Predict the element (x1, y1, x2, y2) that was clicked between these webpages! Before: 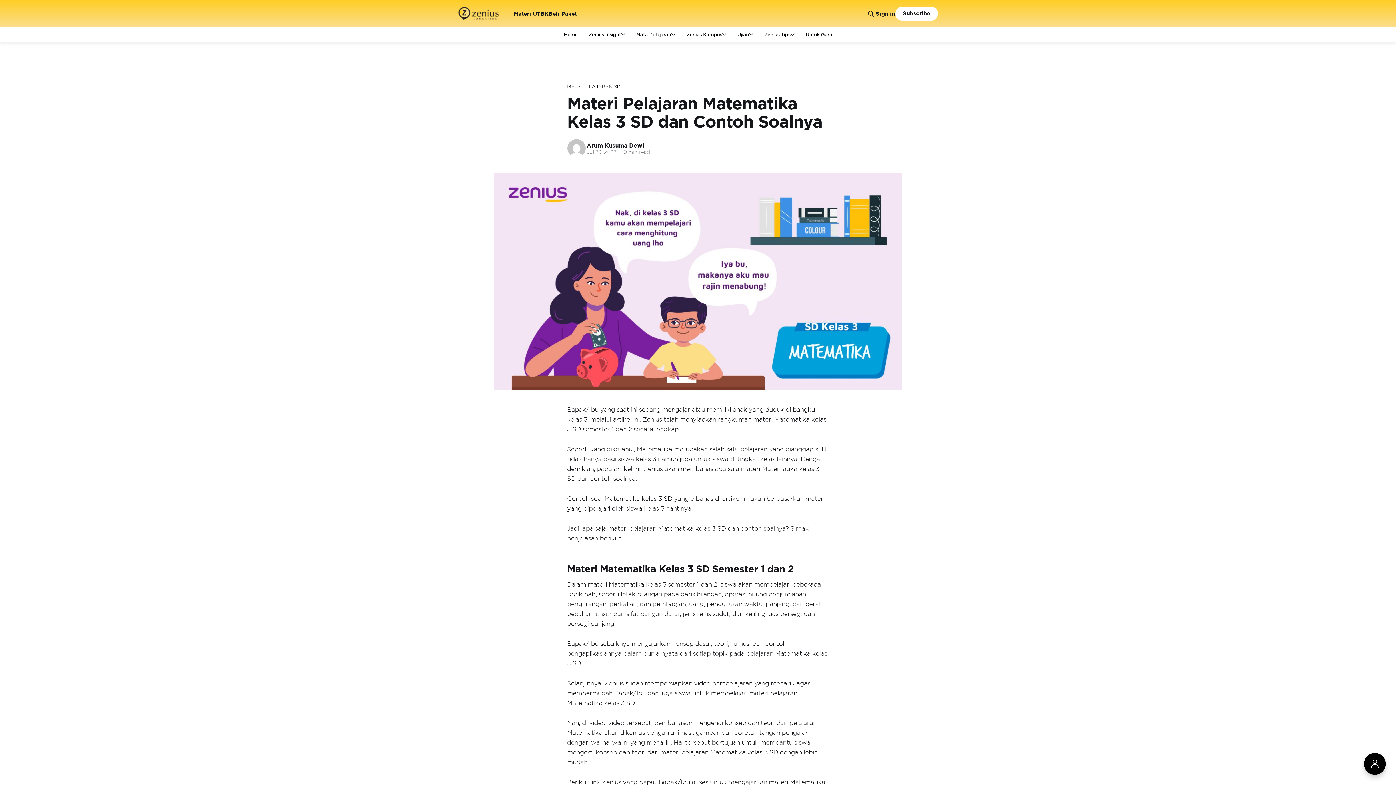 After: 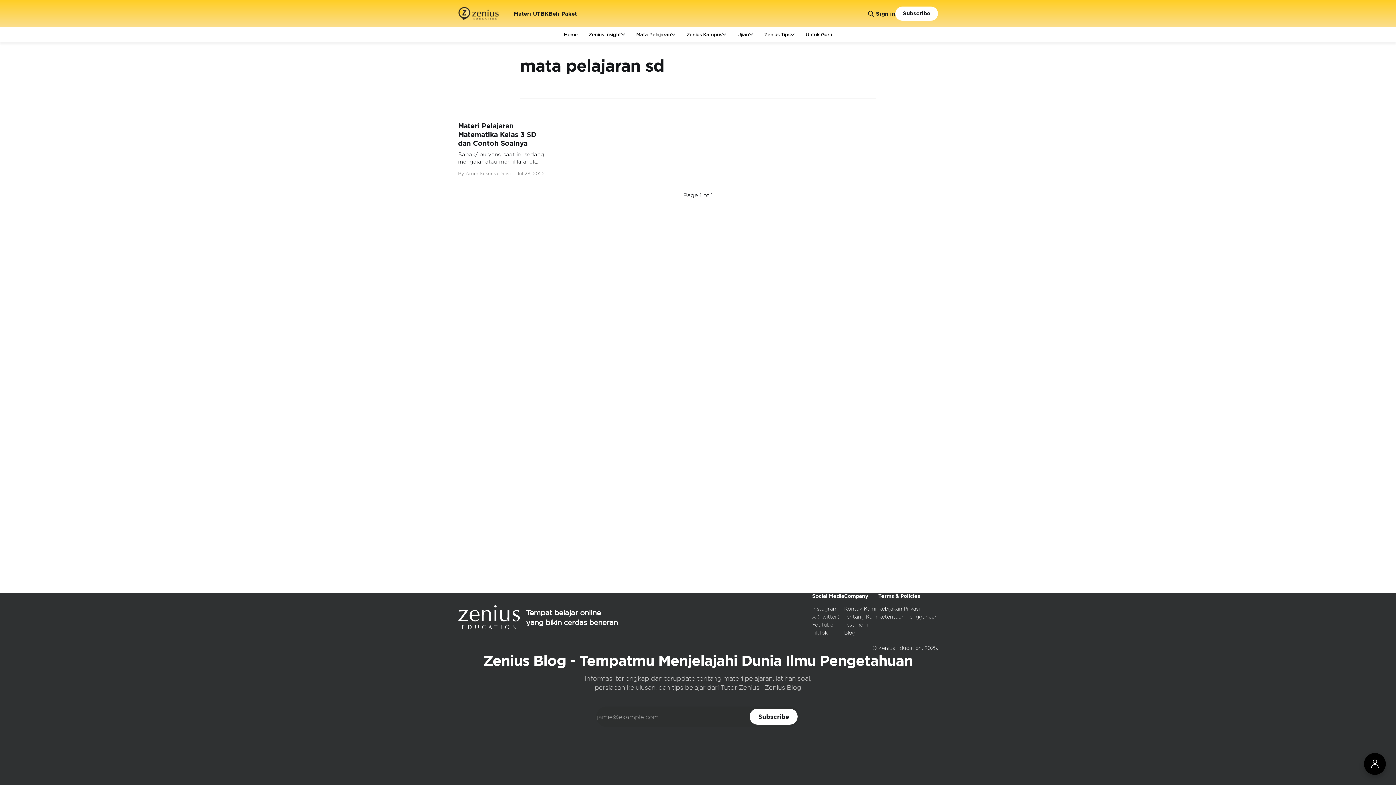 Action: bbox: (567, 82, 829, 90) label: MATA PELAJARAN SD